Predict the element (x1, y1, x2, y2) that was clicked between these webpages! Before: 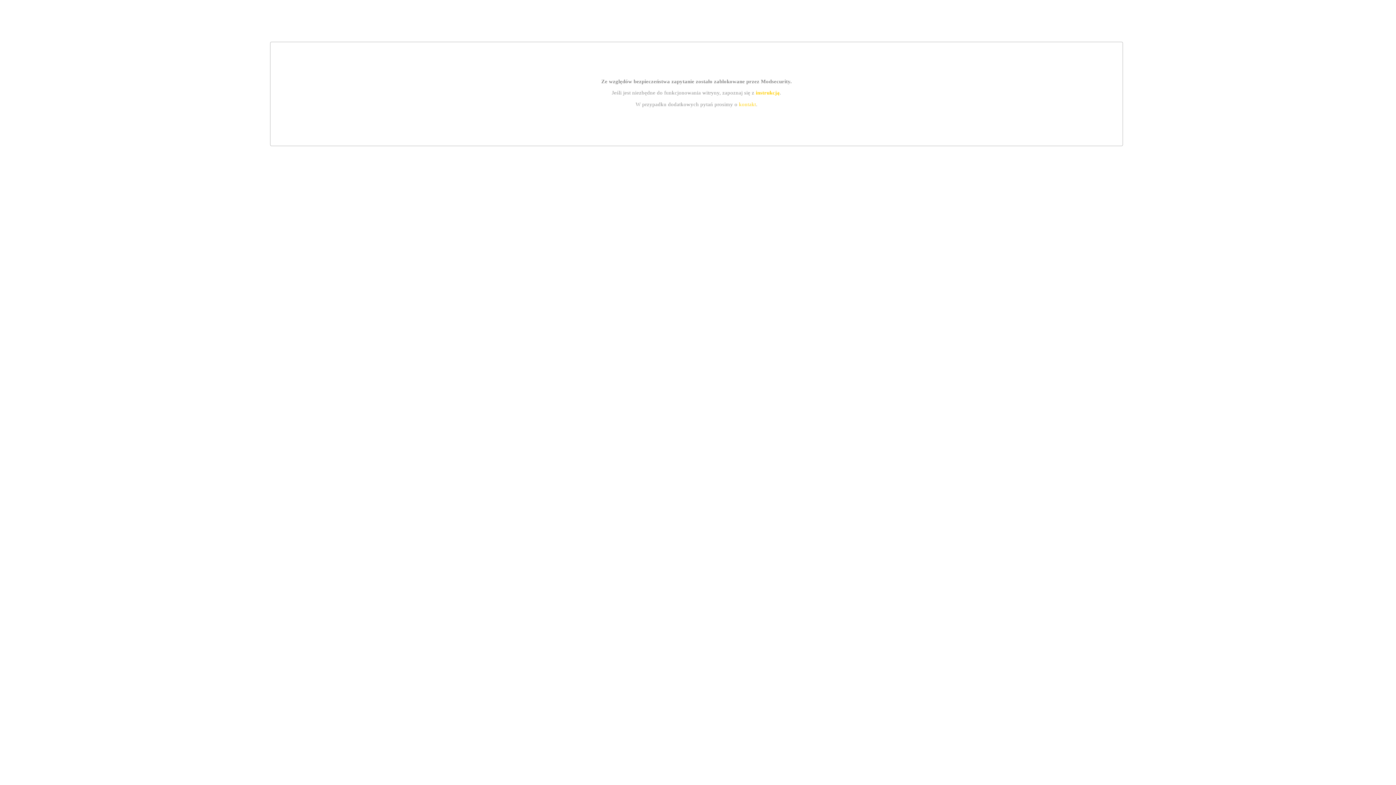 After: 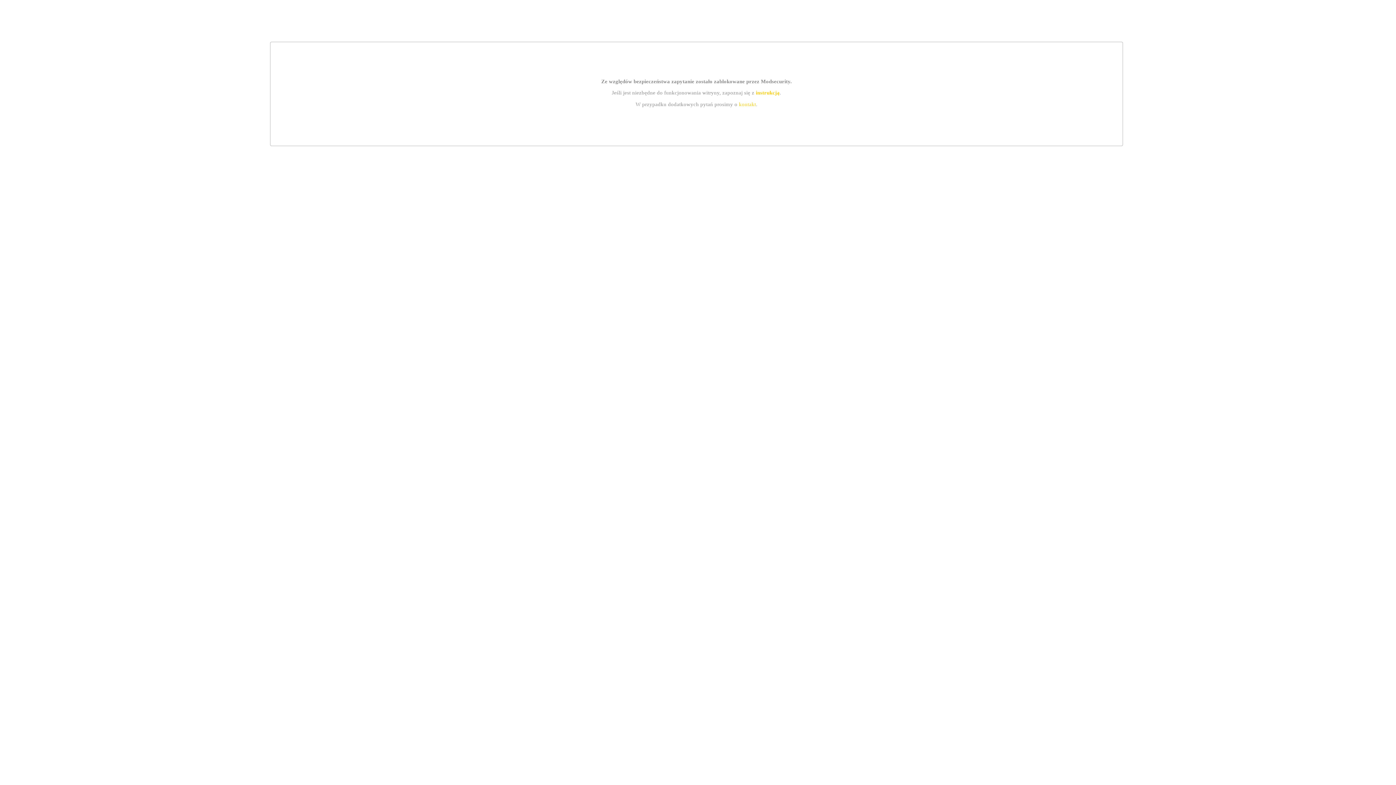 Action: label: instrukcją bbox: (755, 89, 779, 95)